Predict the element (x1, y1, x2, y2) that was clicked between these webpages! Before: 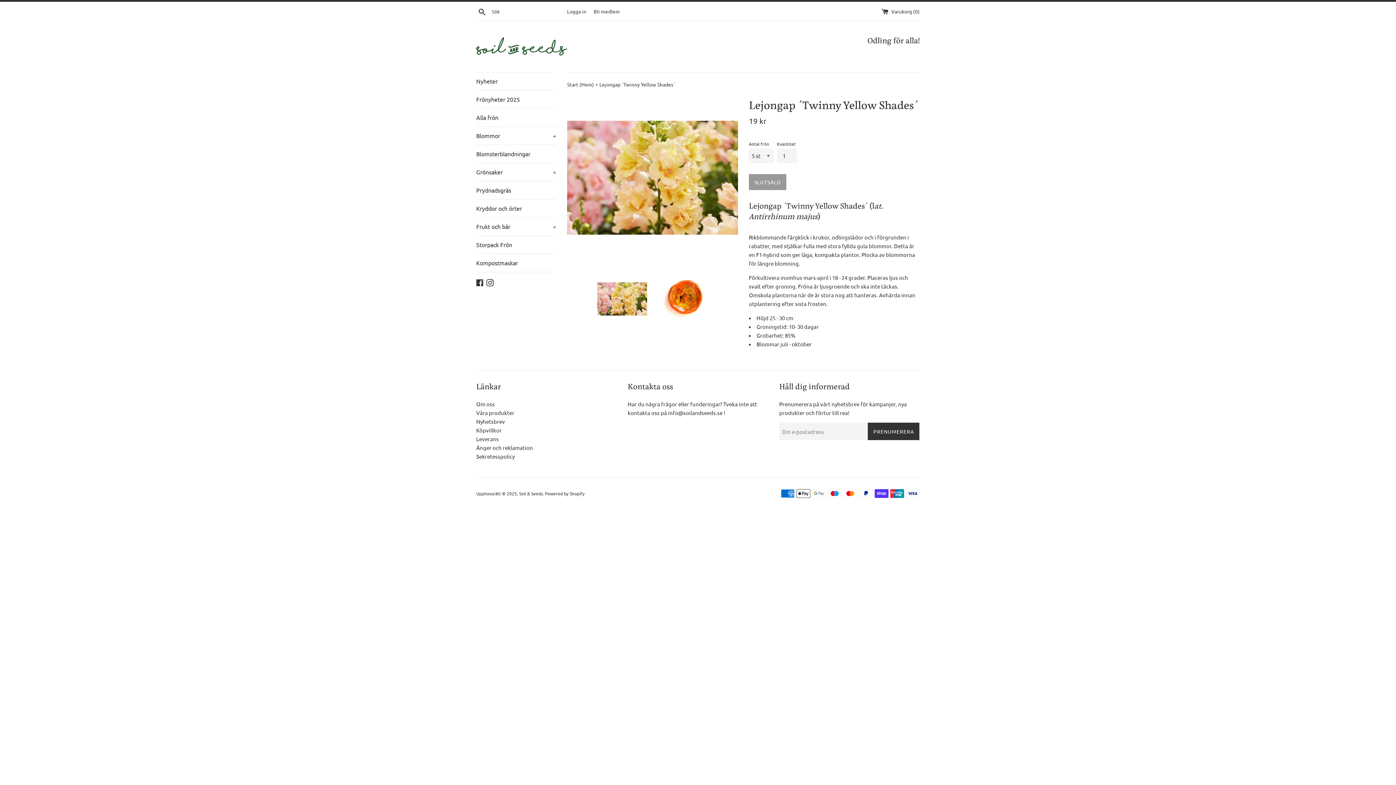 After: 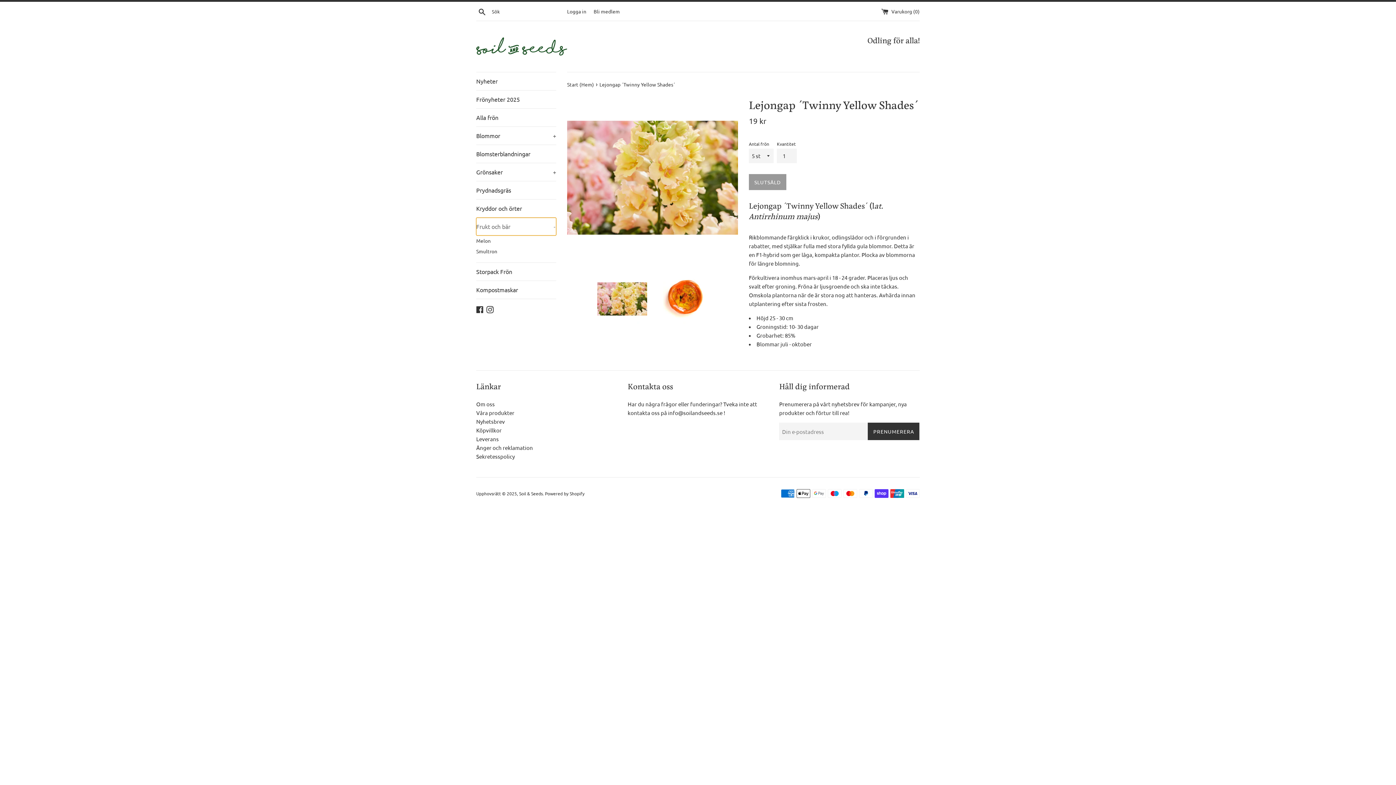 Action: label: Frukt och bär
+ bbox: (476, 217, 556, 235)